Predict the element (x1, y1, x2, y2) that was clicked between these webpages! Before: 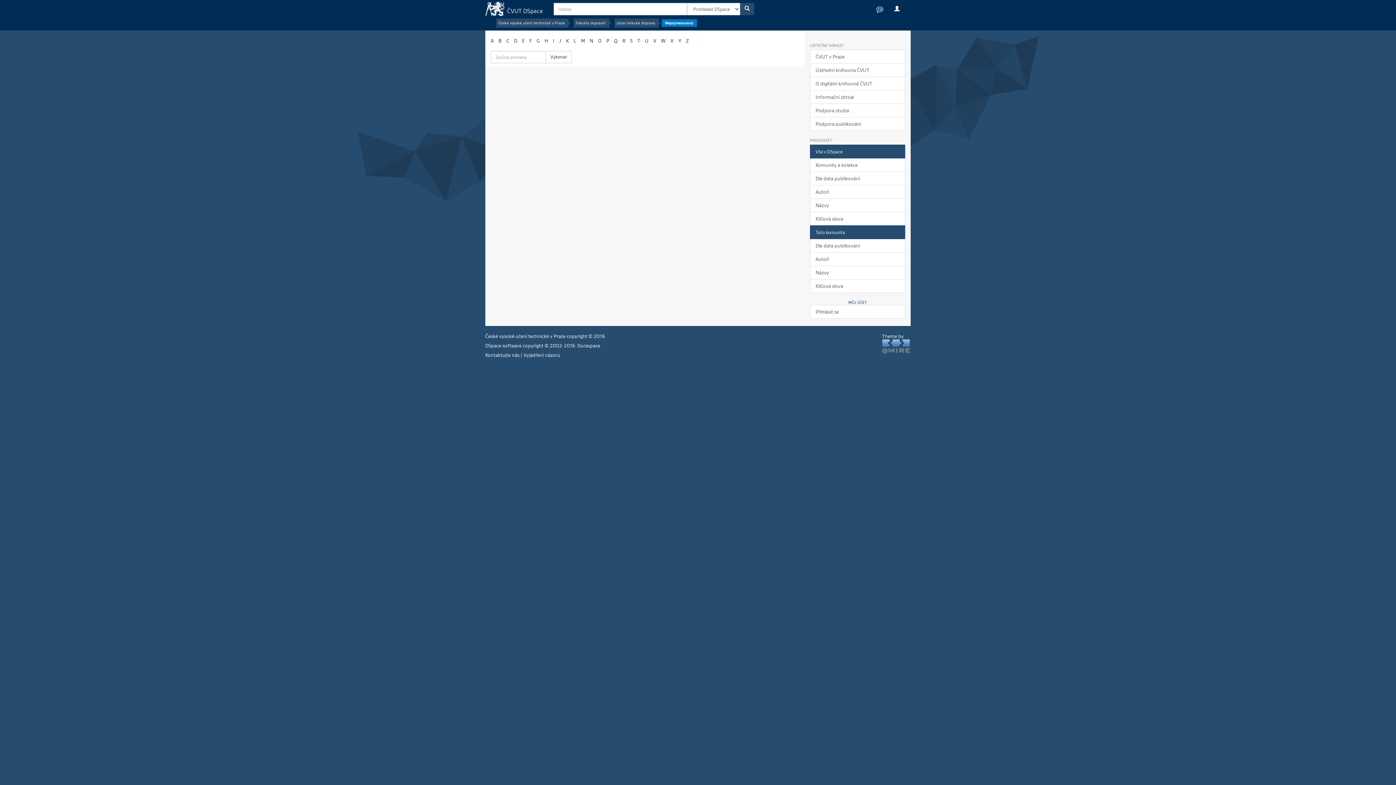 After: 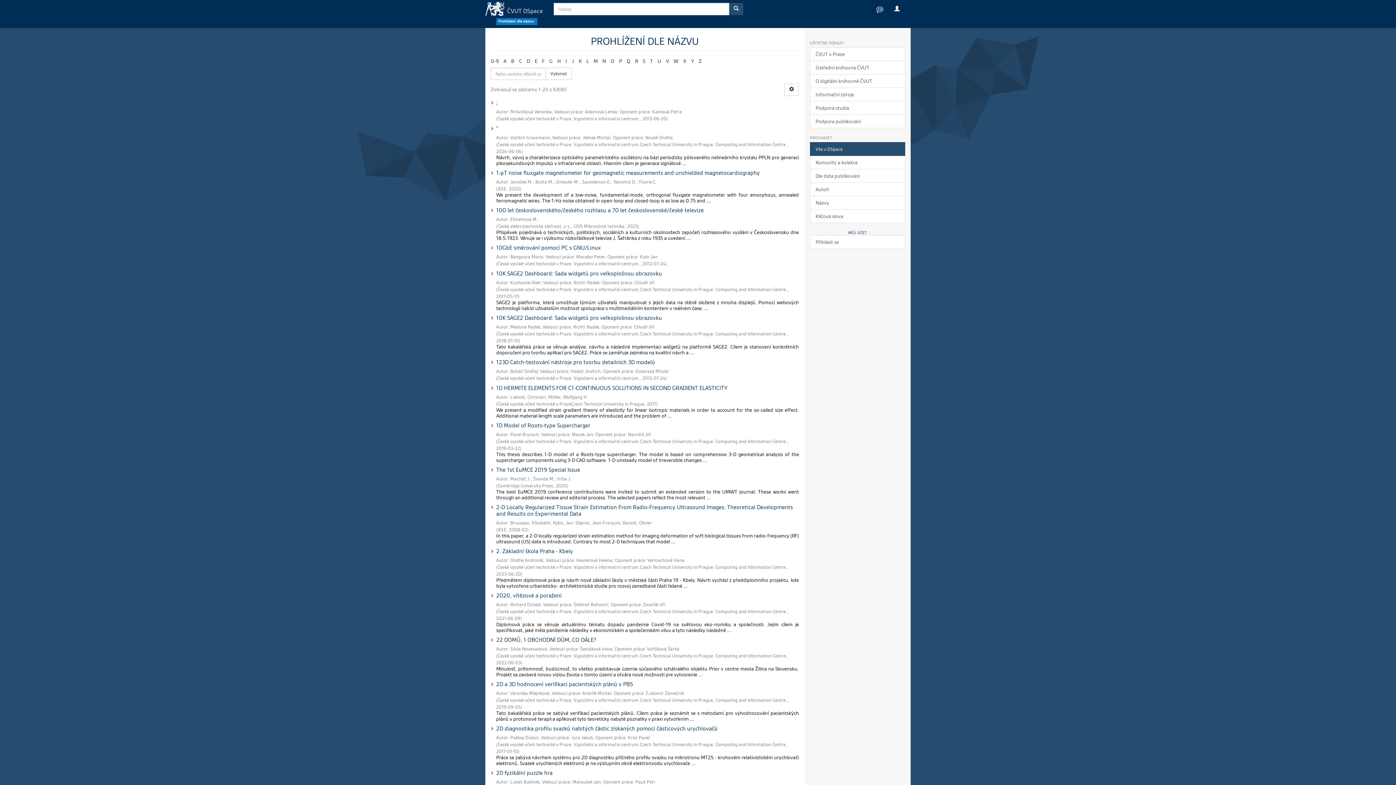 Action: label: Názvy bbox: (810, 198, 905, 212)